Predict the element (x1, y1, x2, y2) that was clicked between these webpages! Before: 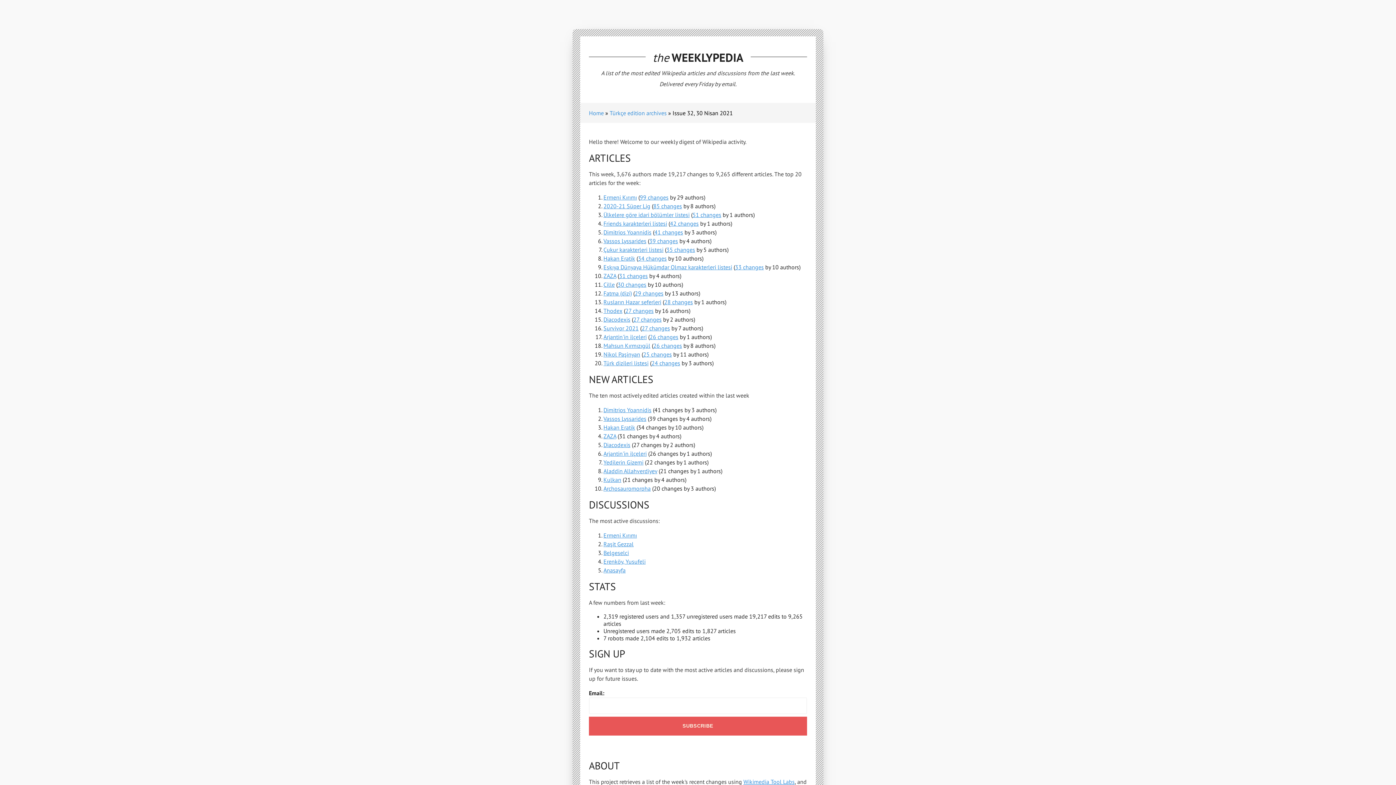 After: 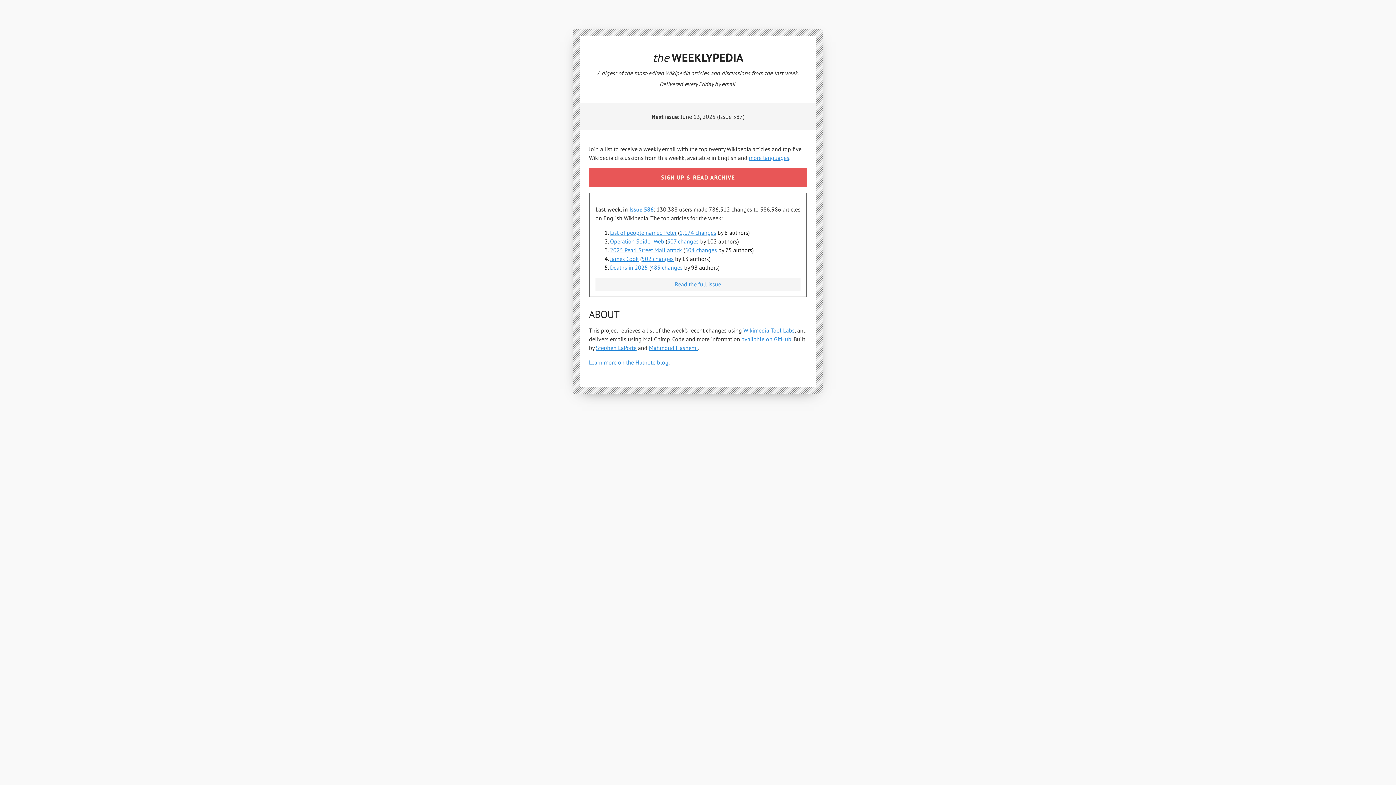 Action: label: Home bbox: (589, 109, 604, 116)